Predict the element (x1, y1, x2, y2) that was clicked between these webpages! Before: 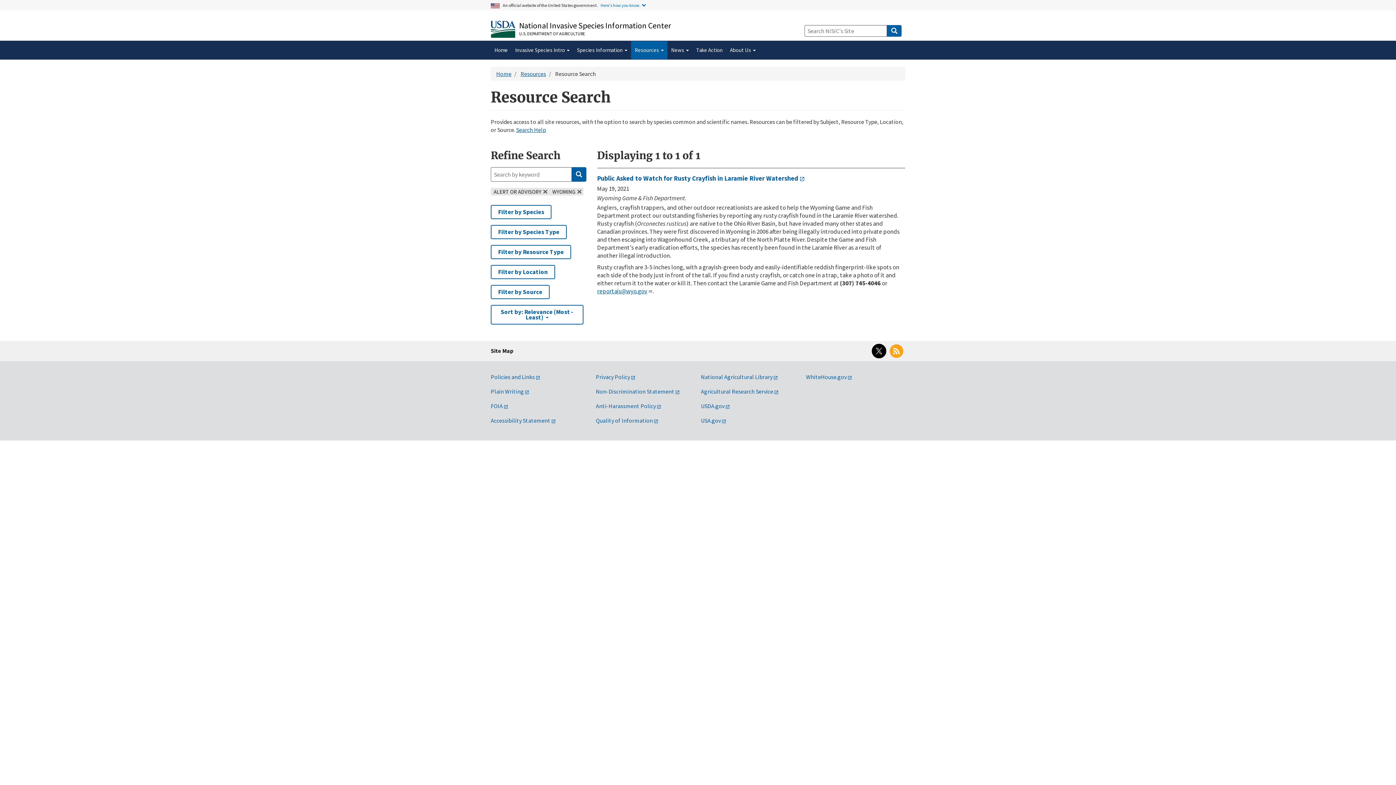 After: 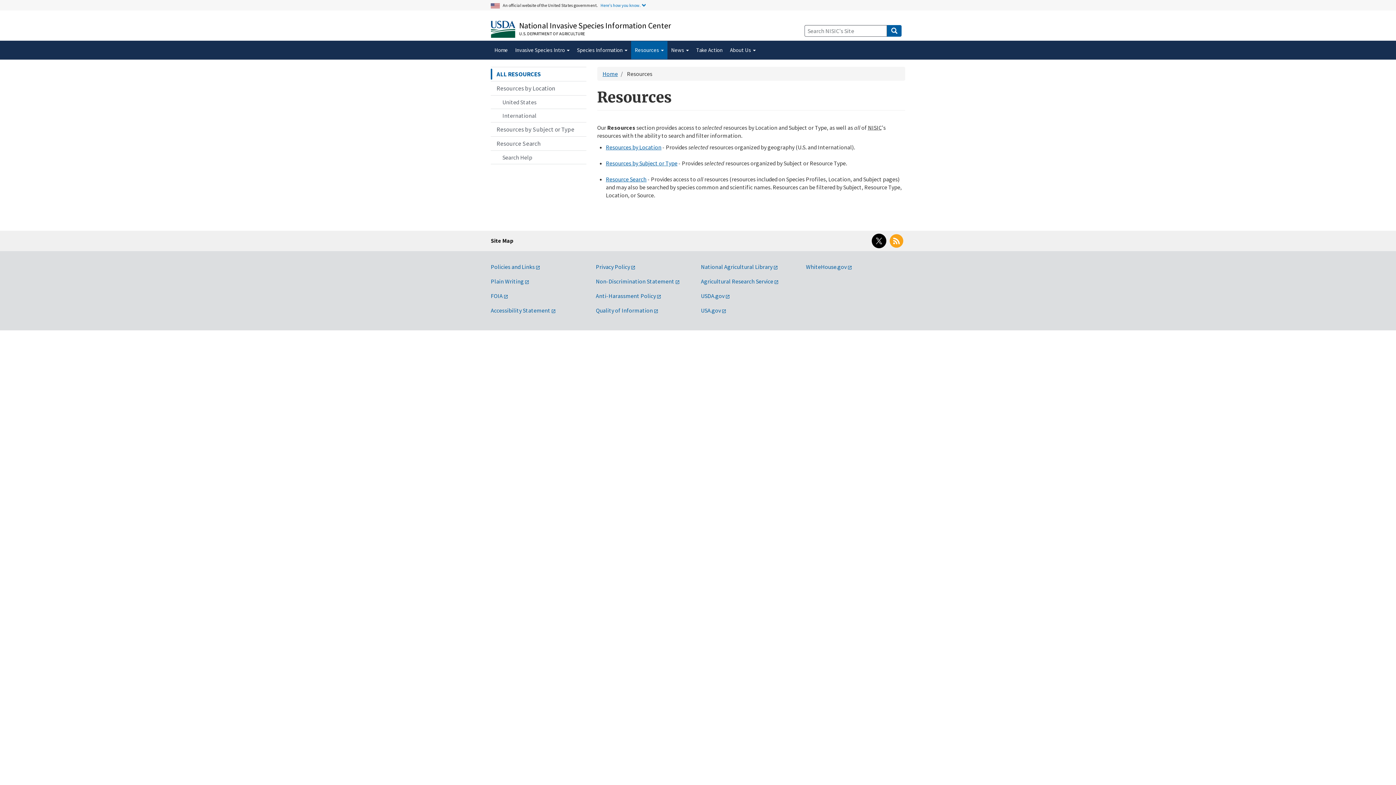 Action: label: Resources bbox: (520, 70, 546, 77)